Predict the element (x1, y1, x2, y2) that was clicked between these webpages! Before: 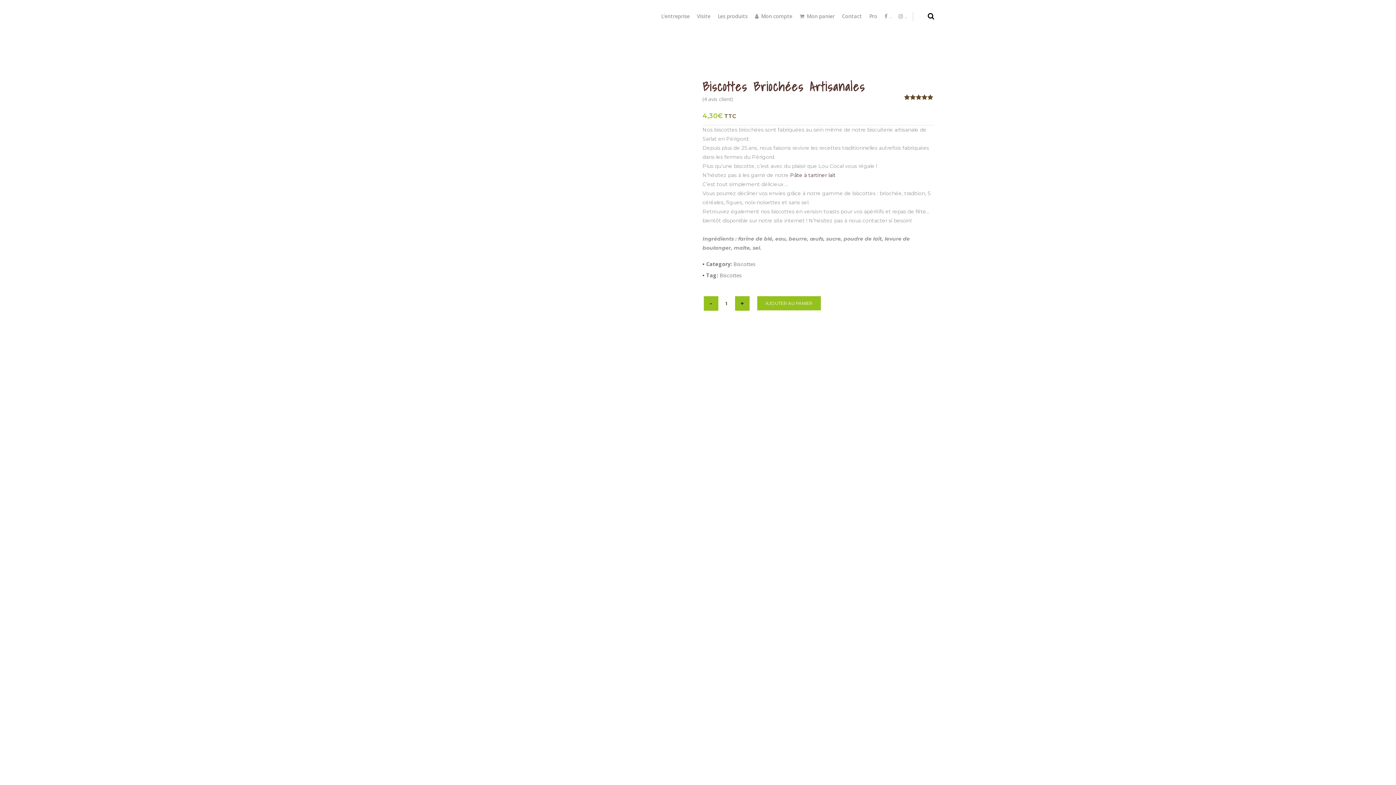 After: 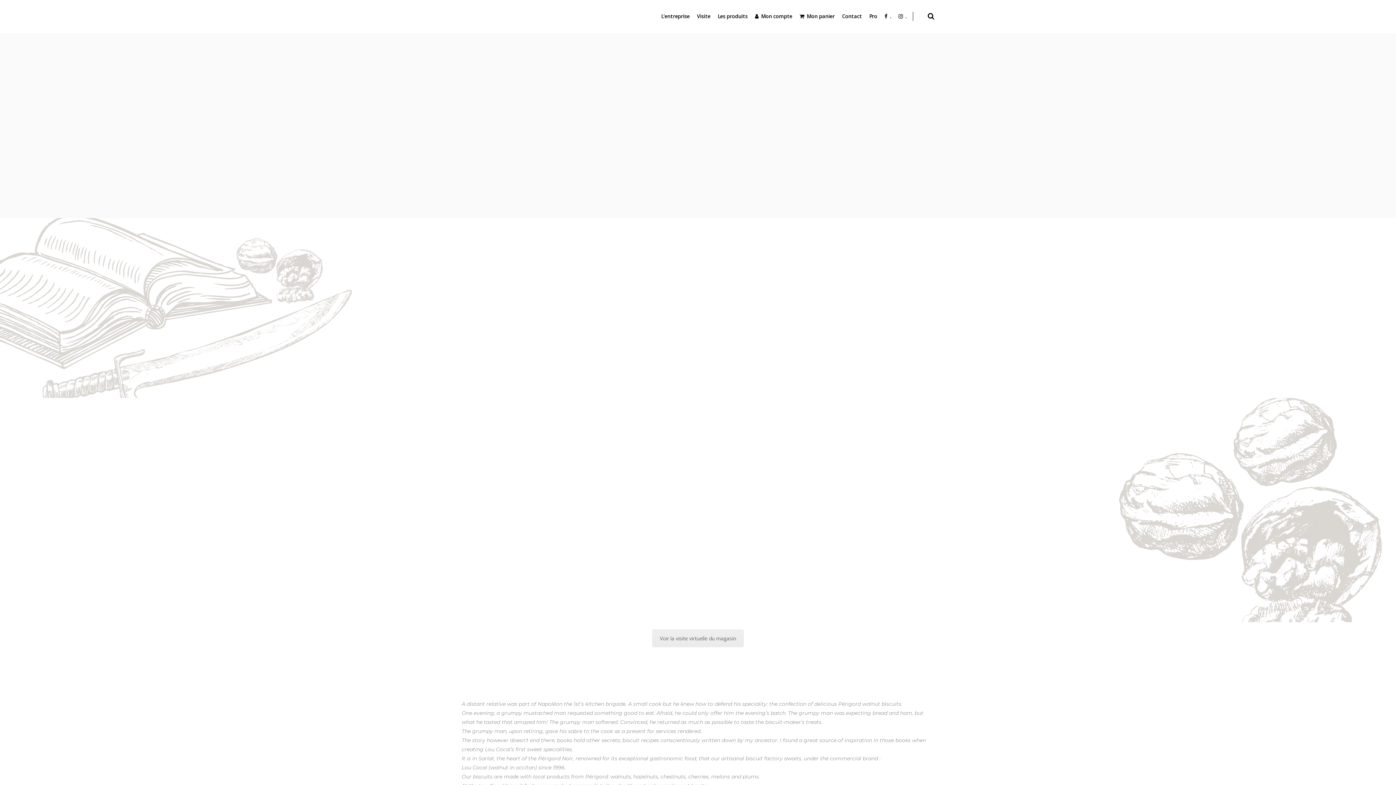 Action: label: L’entreprise bbox: (657, 0, 693, 32)